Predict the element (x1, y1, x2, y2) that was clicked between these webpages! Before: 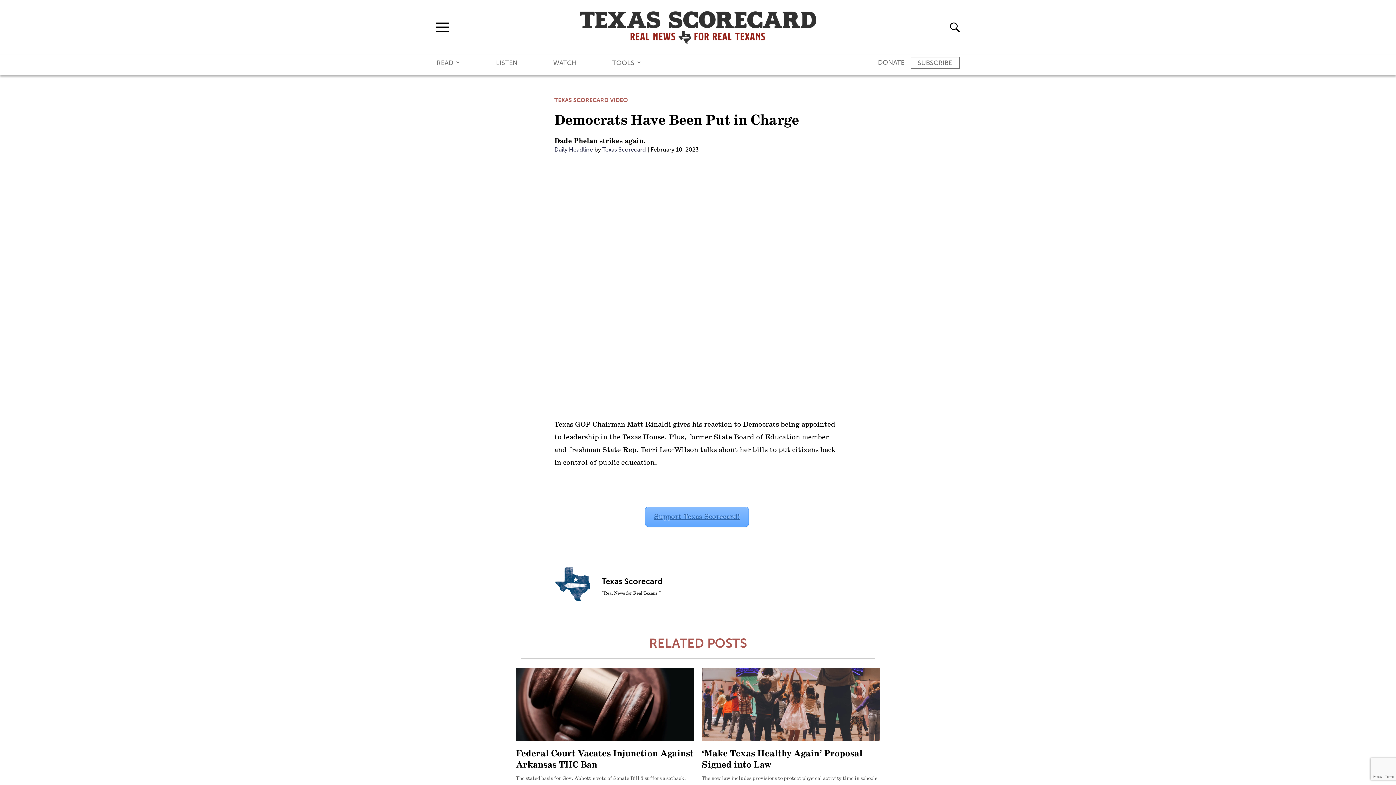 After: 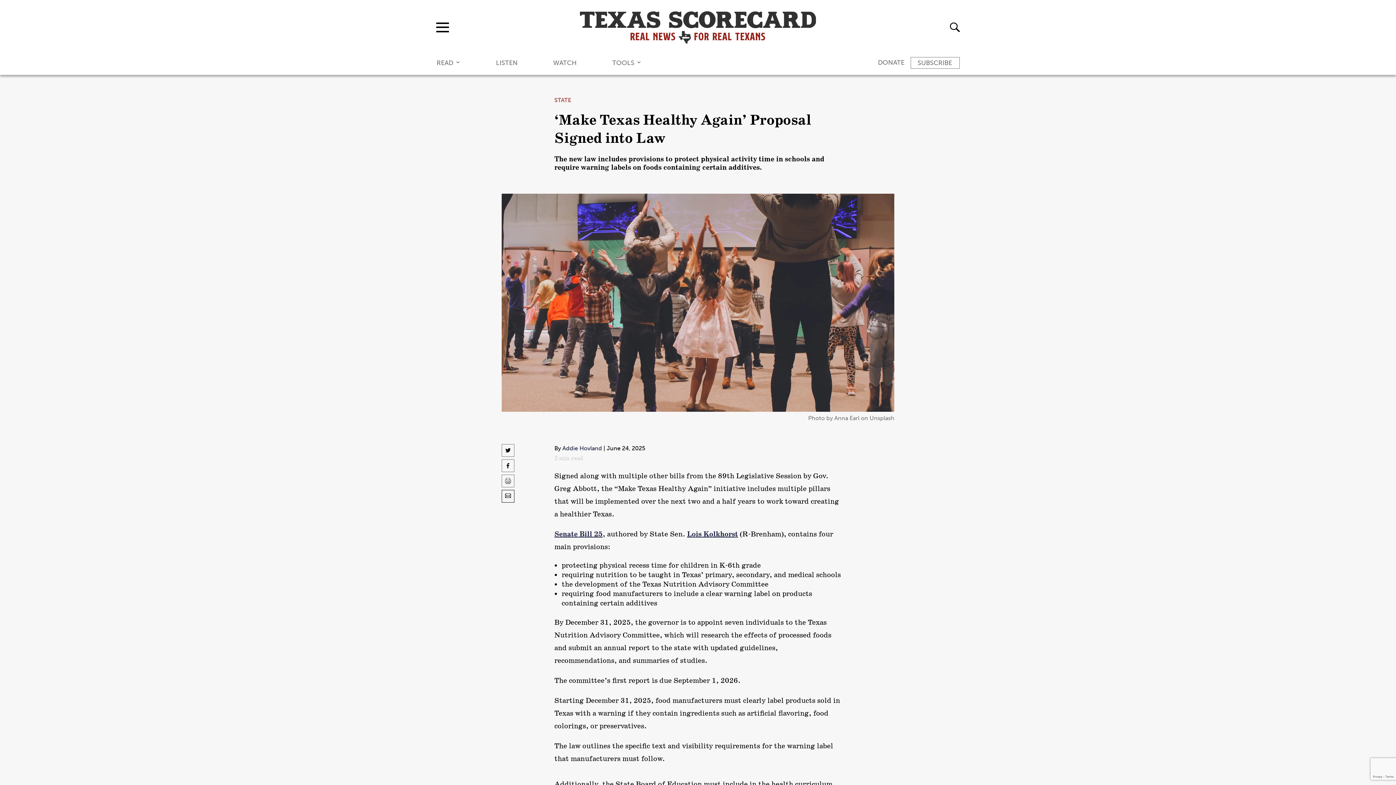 Action: label: ‘Make Texas Healthy Again’ Proposal Signed into Law  bbox: (701, 748, 862, 771)